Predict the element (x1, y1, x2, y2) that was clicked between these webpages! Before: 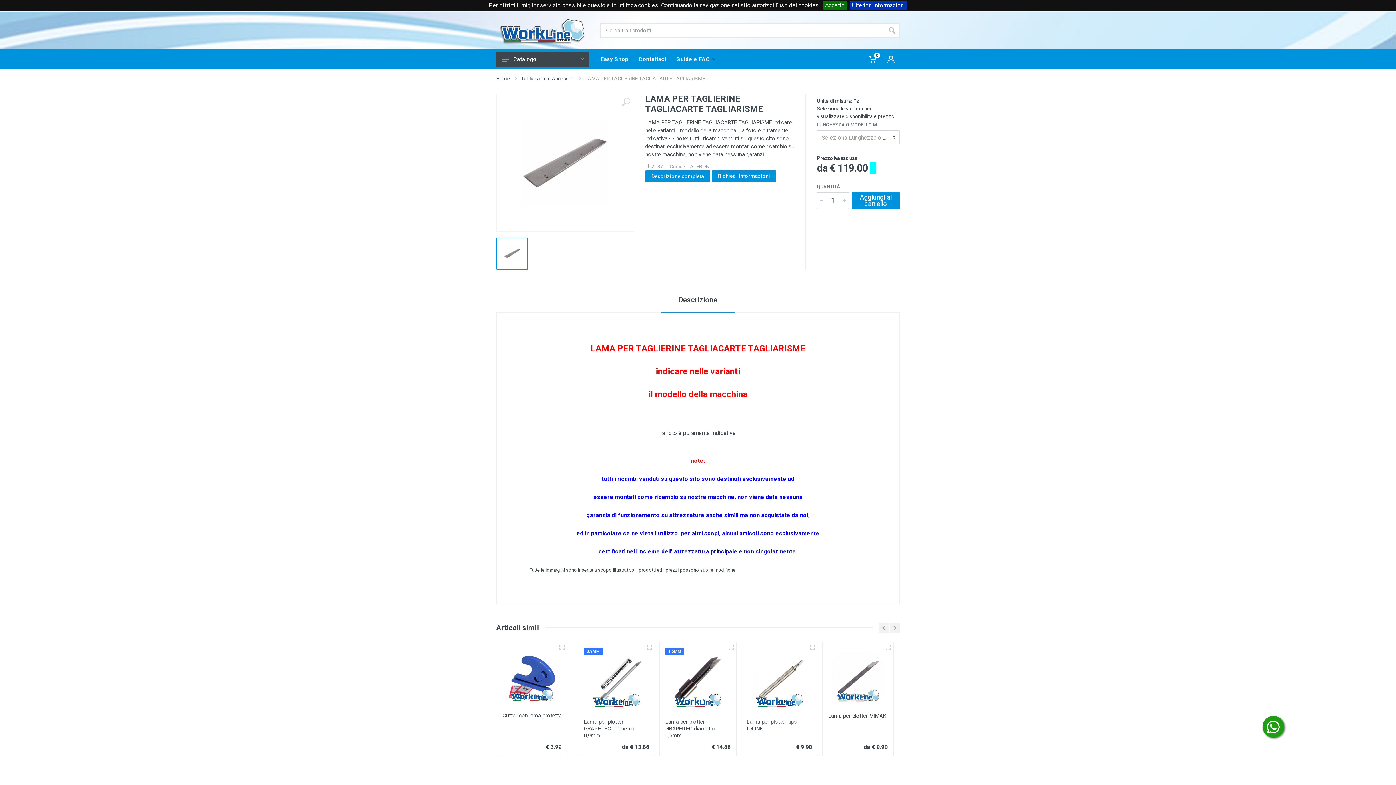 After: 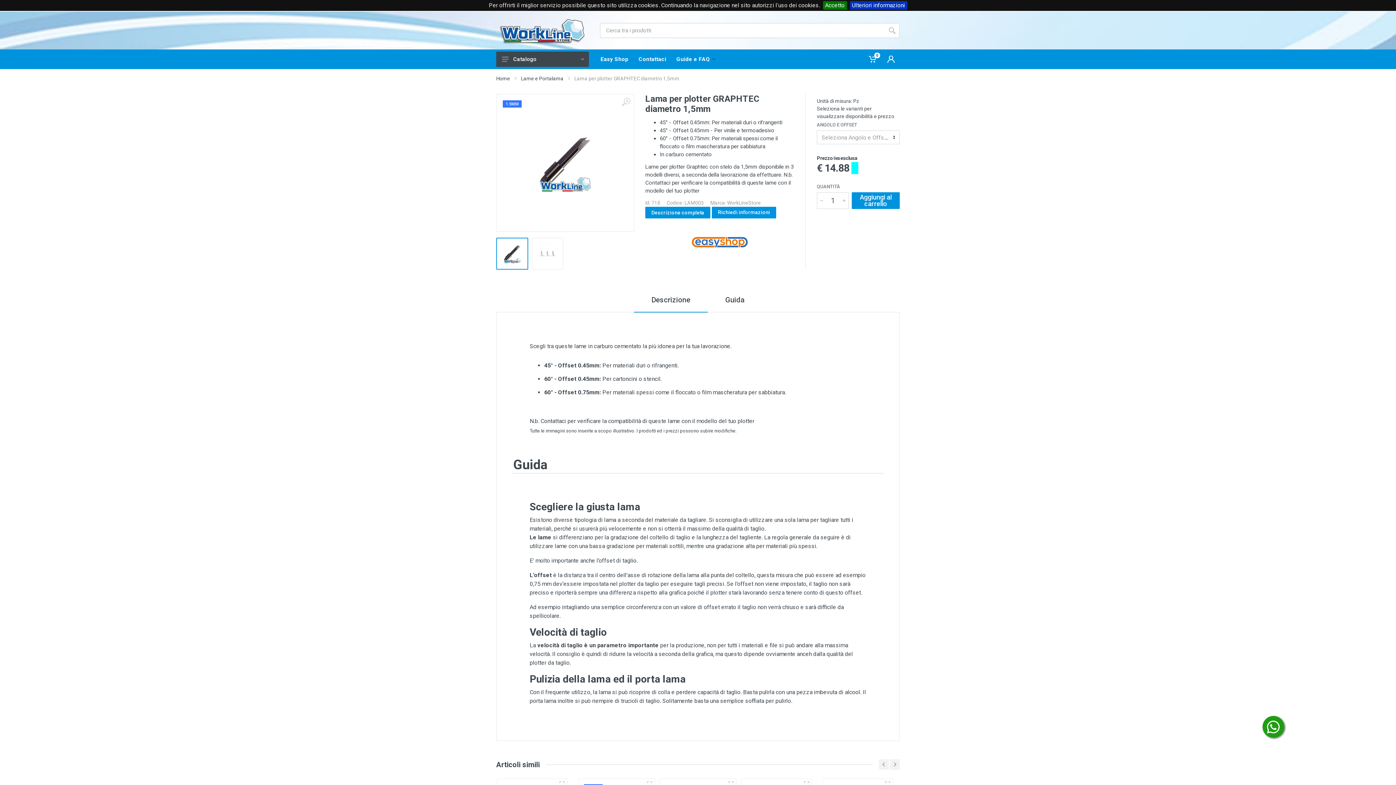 Action: bbox: (665, 718, 715, 739) label: Lama per plotter GRAPHTEC diametro 1,5mm